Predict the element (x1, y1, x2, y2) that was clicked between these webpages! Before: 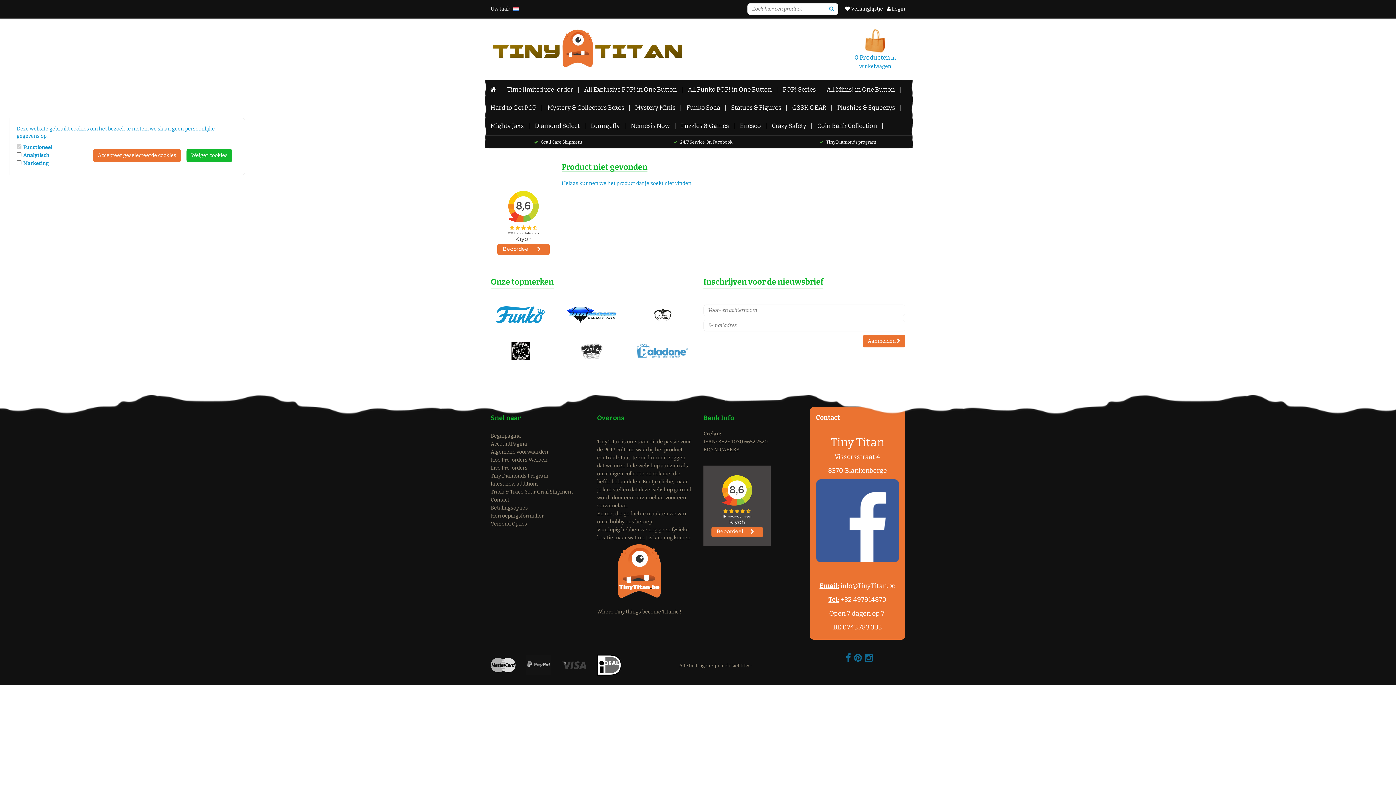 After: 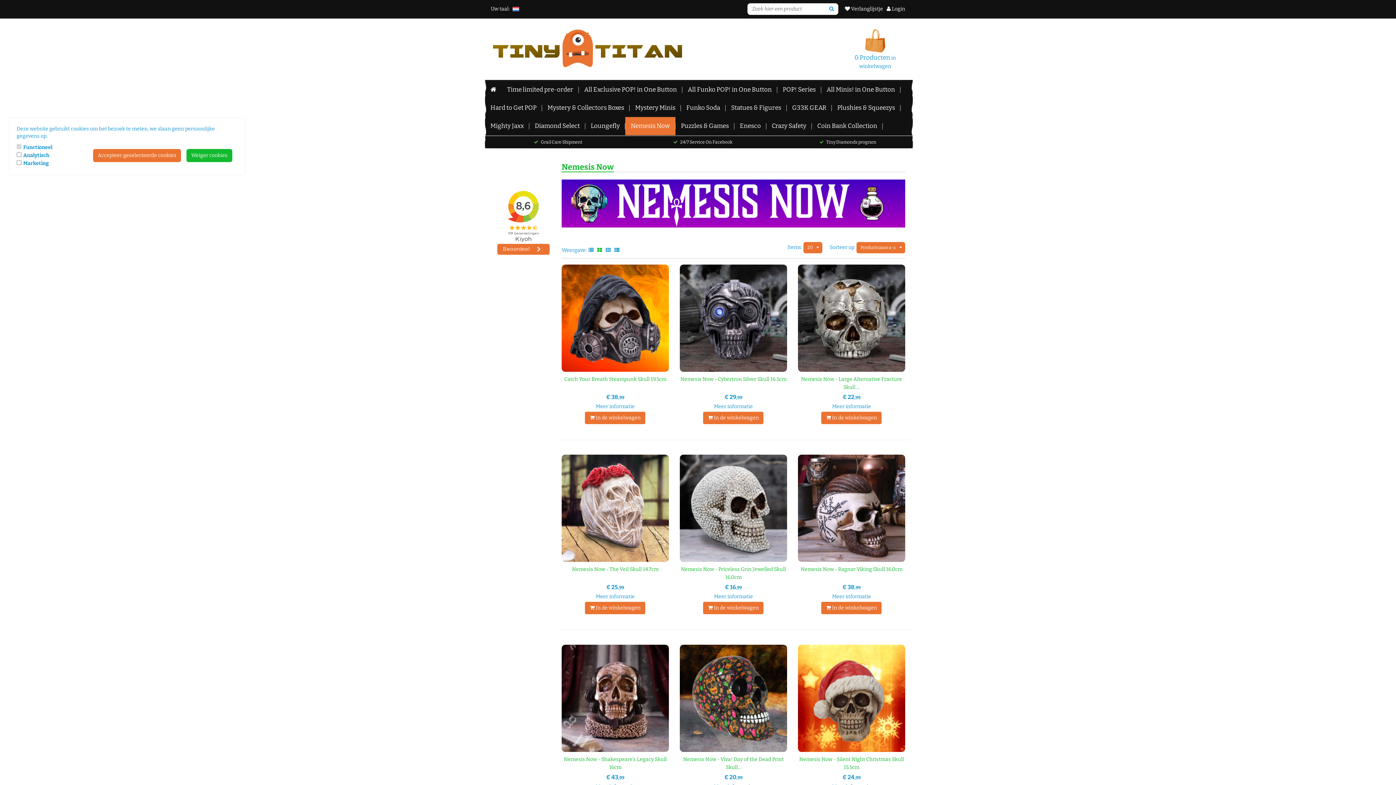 Action: bbox: (625, 116, 675, 135) label: Nemesis Now